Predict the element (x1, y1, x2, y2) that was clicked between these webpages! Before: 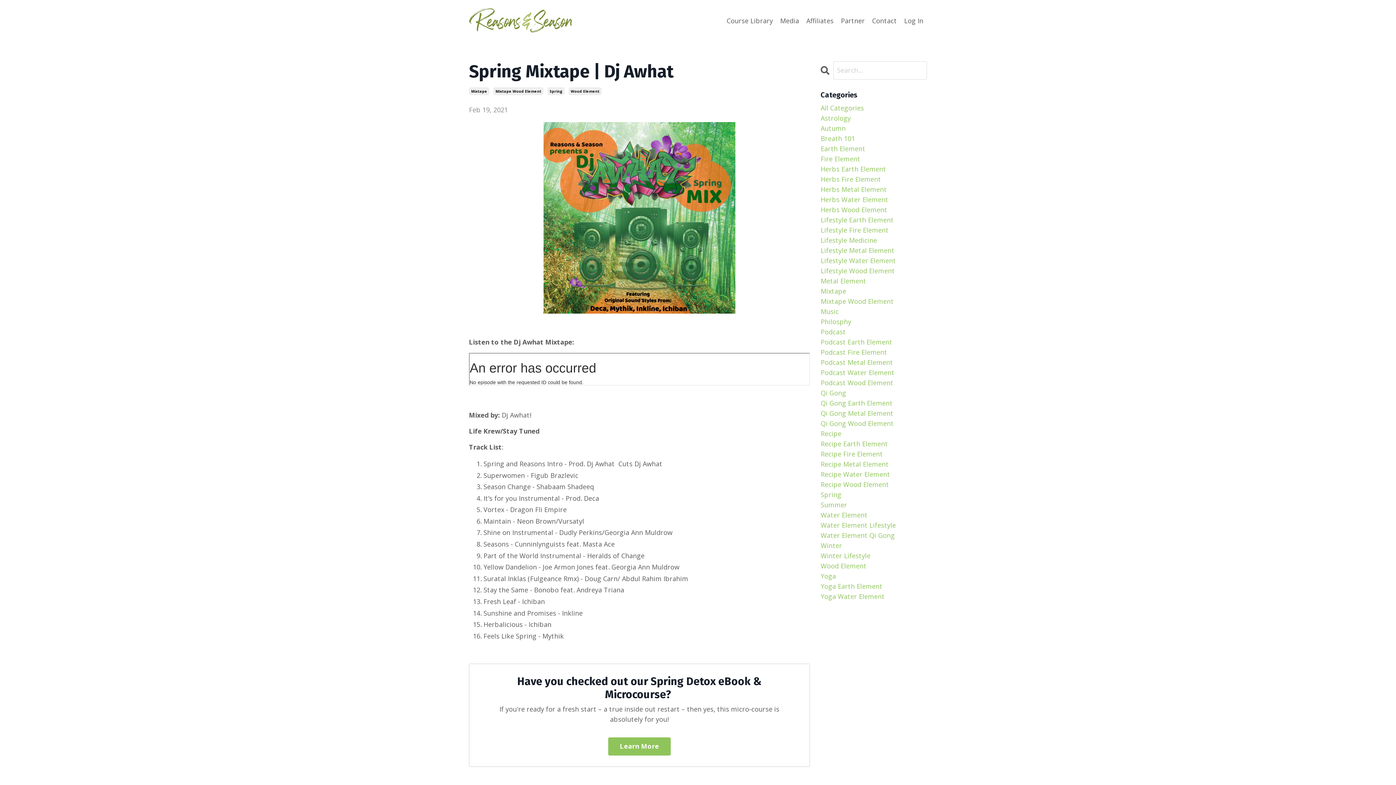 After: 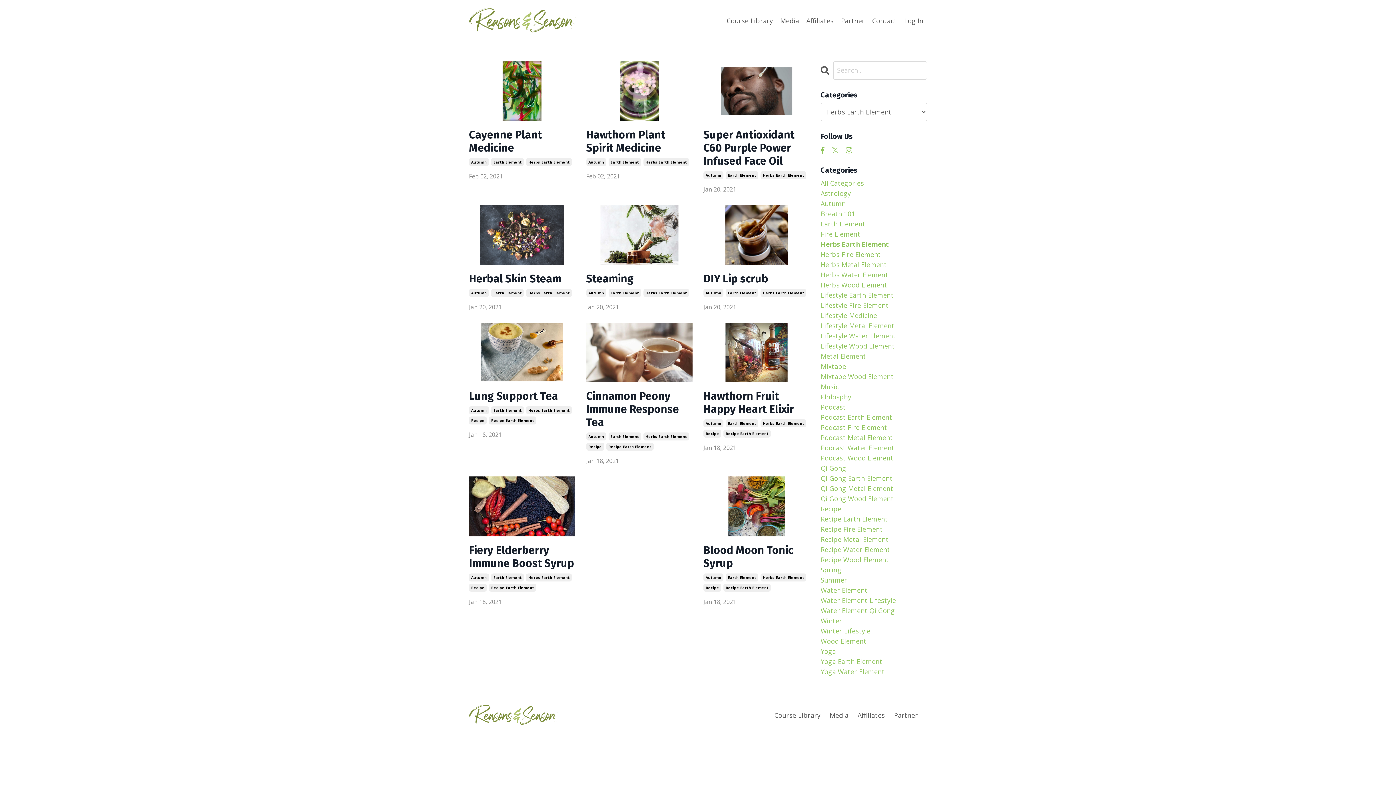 Action: bbox: (820, 163, 927, 174) label: Herbs Earth Element